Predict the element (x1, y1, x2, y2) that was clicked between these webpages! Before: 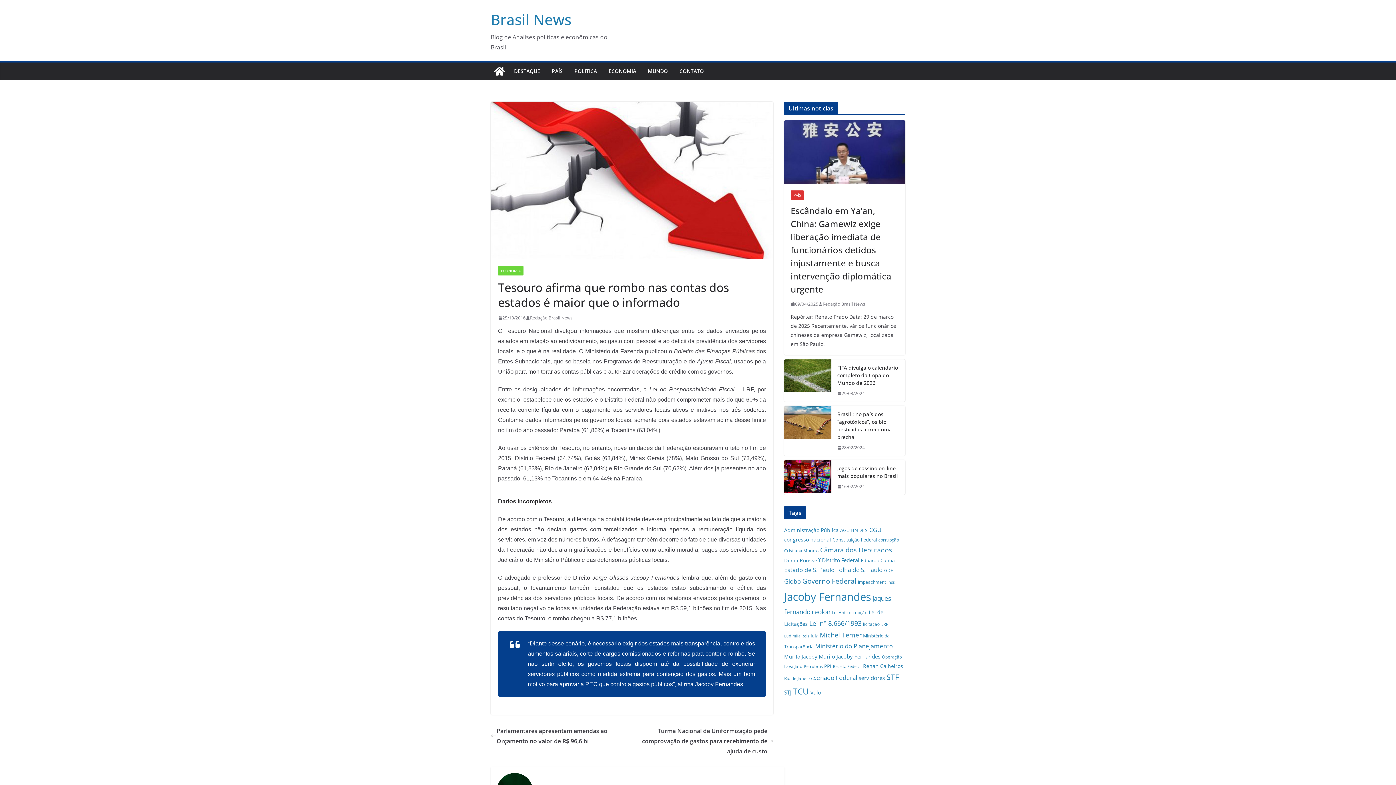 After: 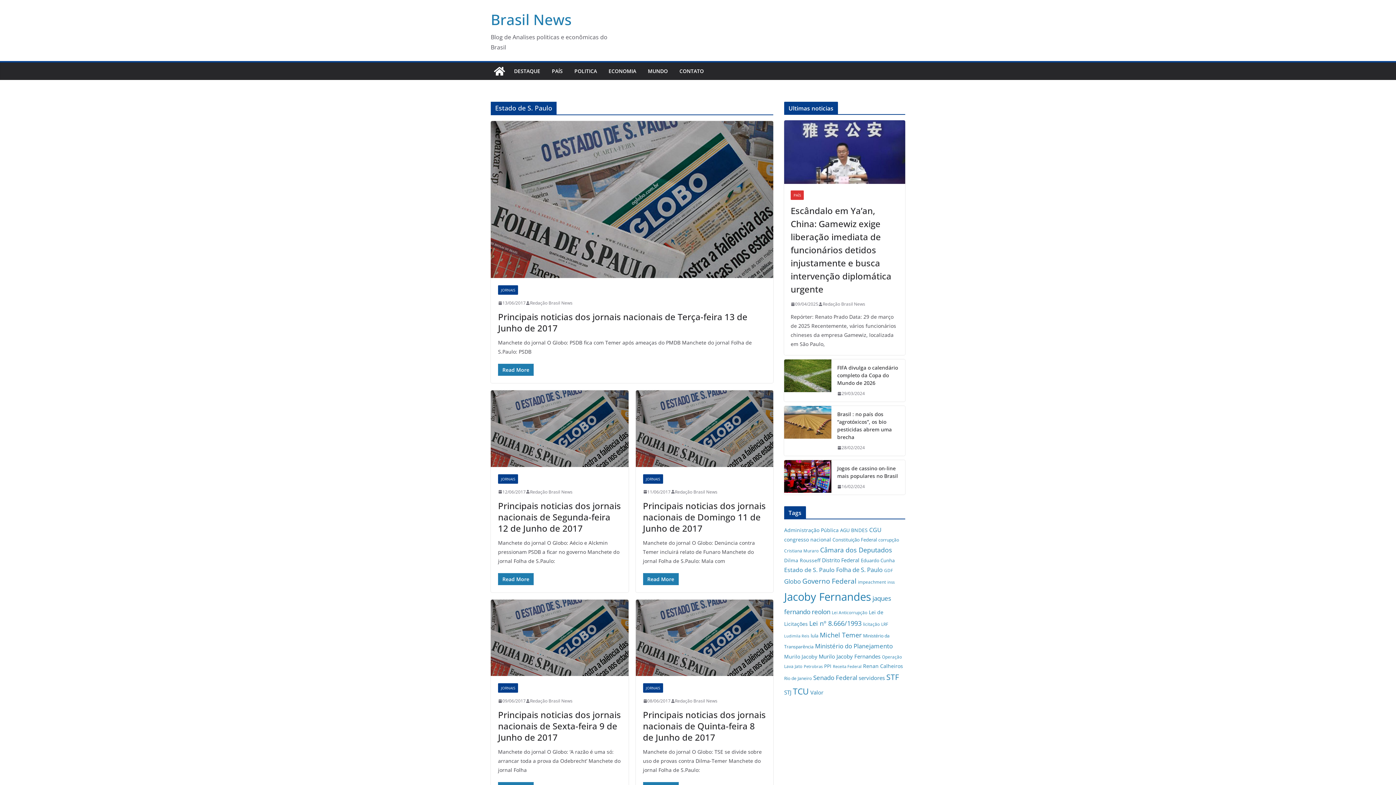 Action: bbox: (784, 566, 834, 574) label: Estado de S. Paulo (105 itens)